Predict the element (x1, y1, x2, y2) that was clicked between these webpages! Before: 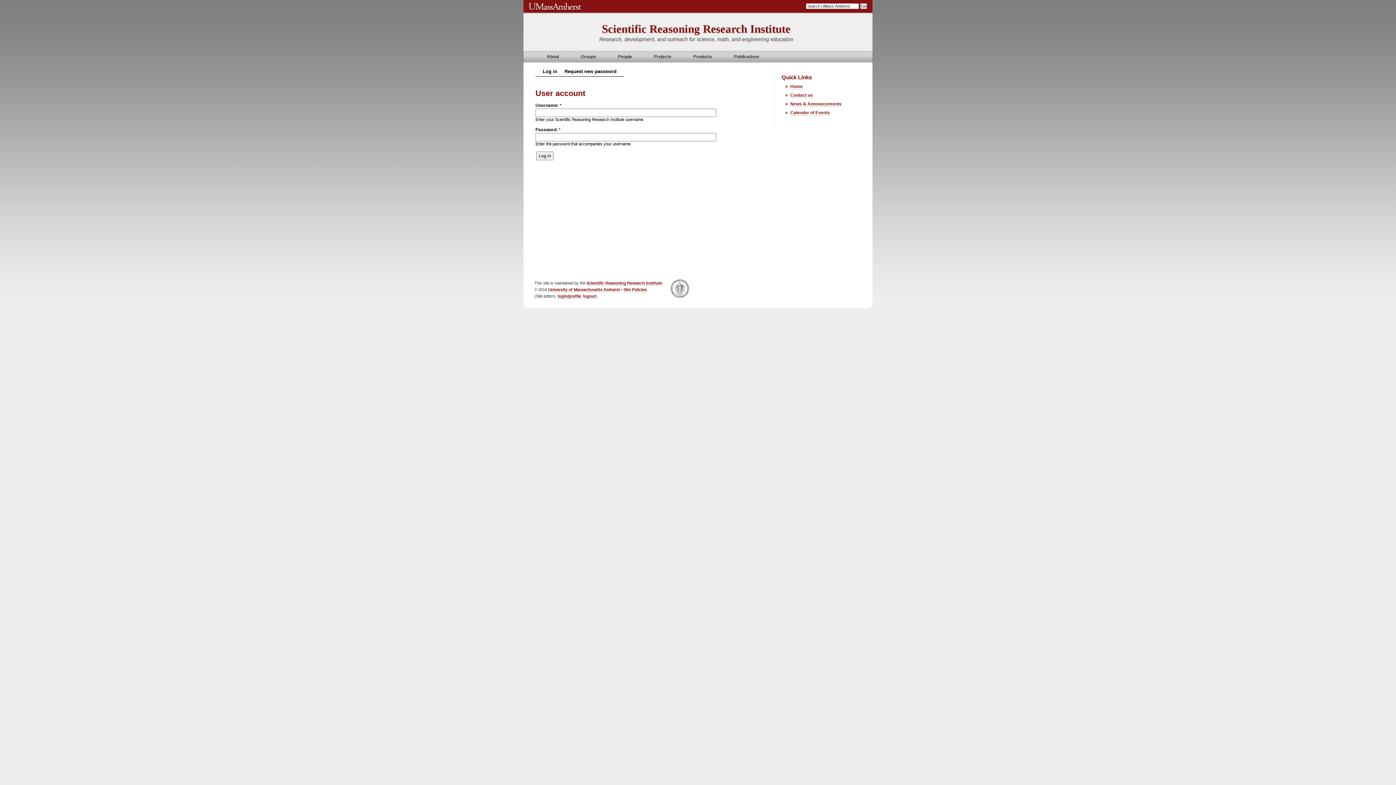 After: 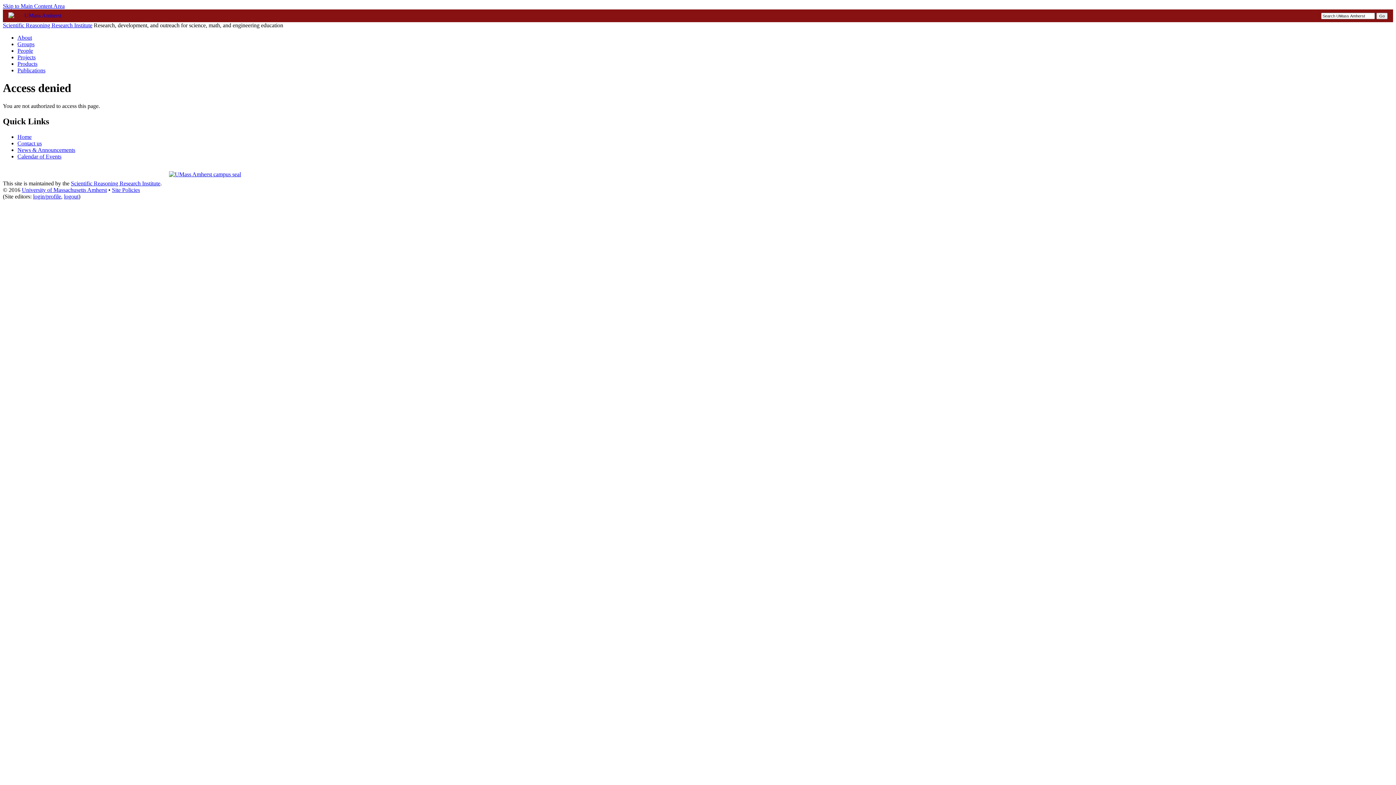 Action: label: logout bbox: (583, 294, 596, 299)